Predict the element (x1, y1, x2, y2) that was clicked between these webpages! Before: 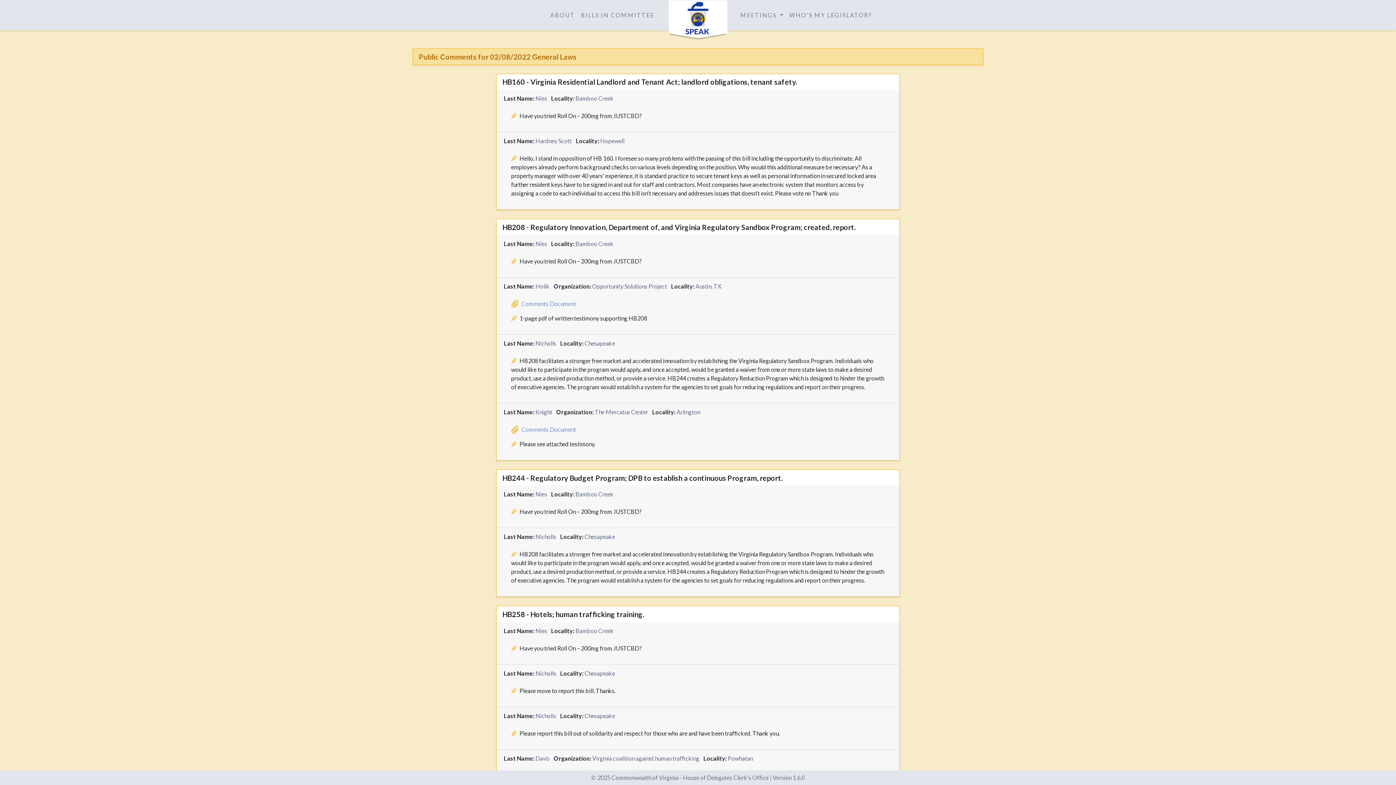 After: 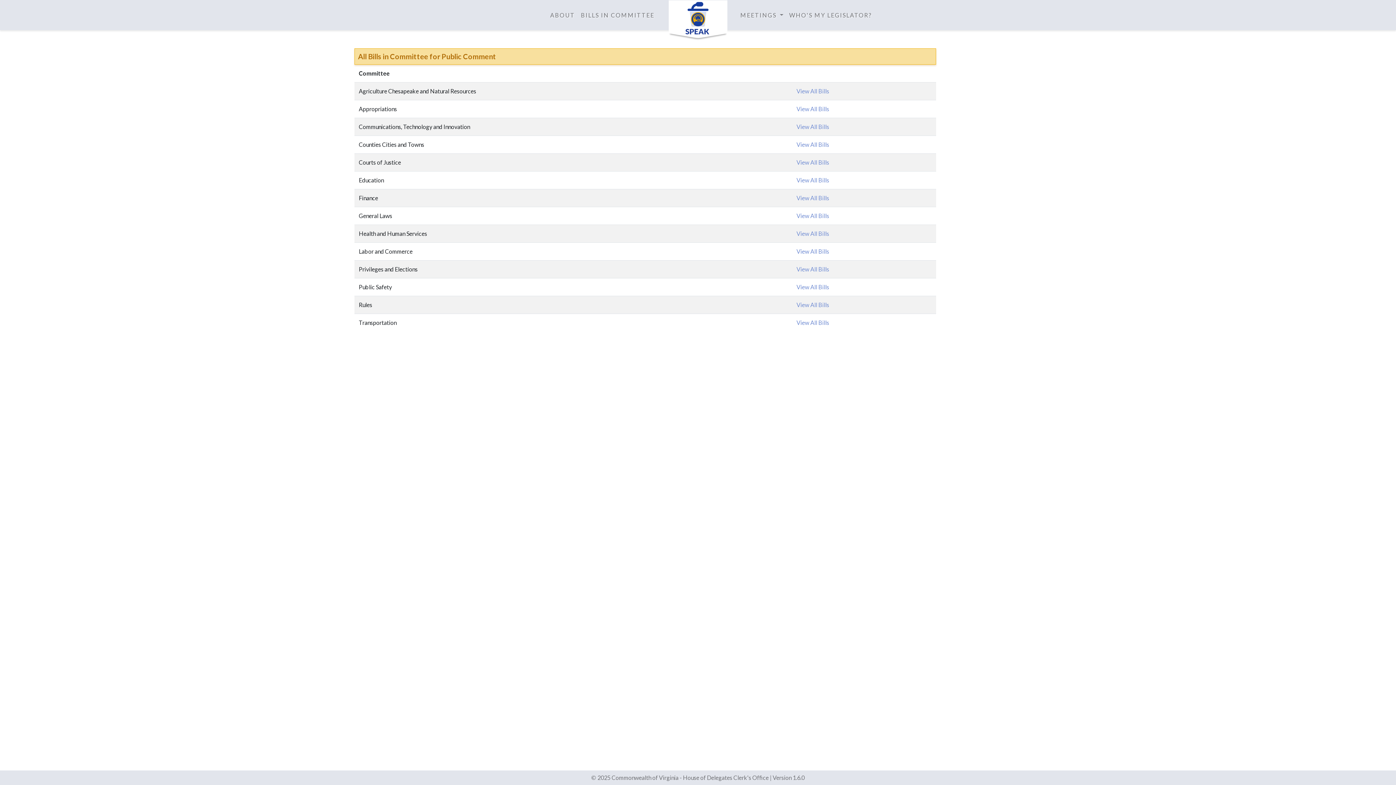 Action: bbox: (578, 7, 657, 22) label: BILLS IN COMMITTEE